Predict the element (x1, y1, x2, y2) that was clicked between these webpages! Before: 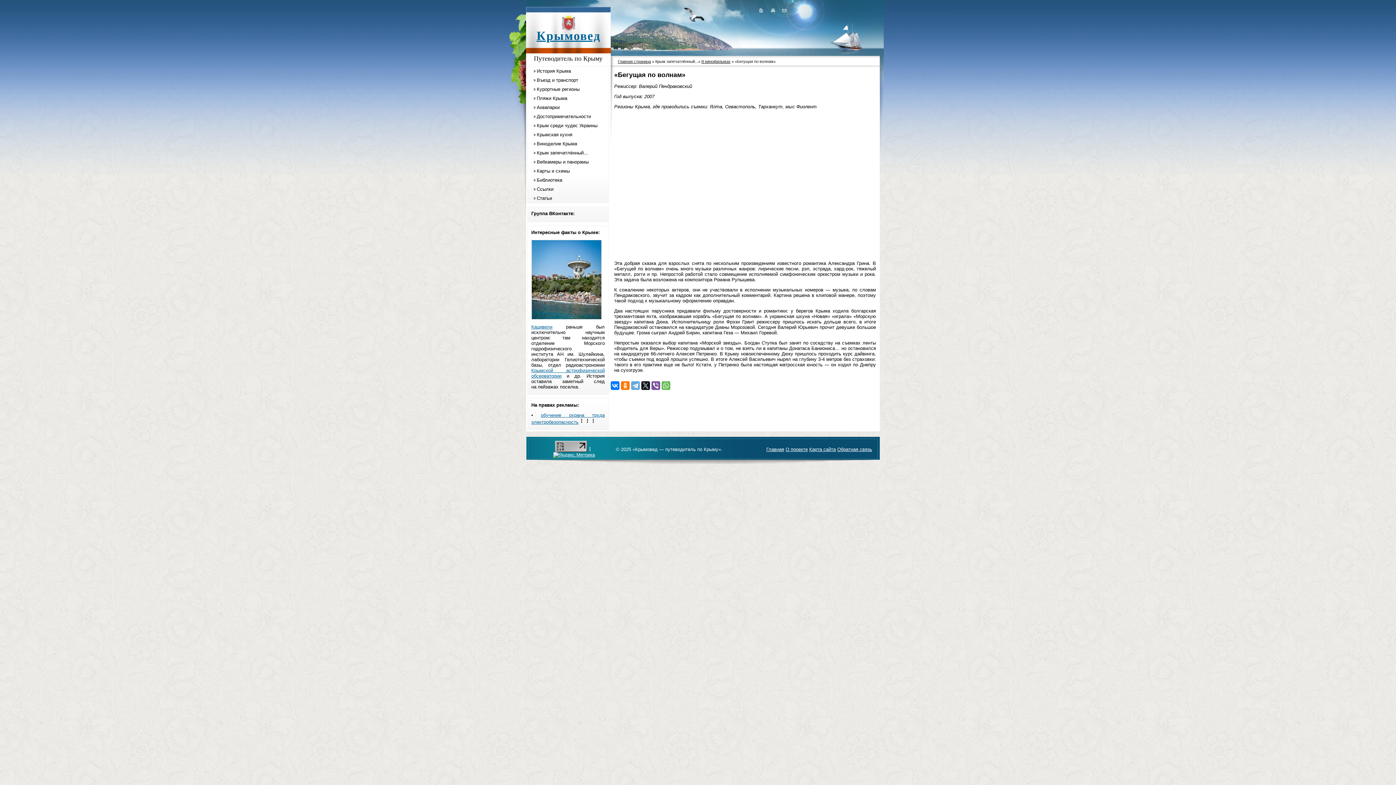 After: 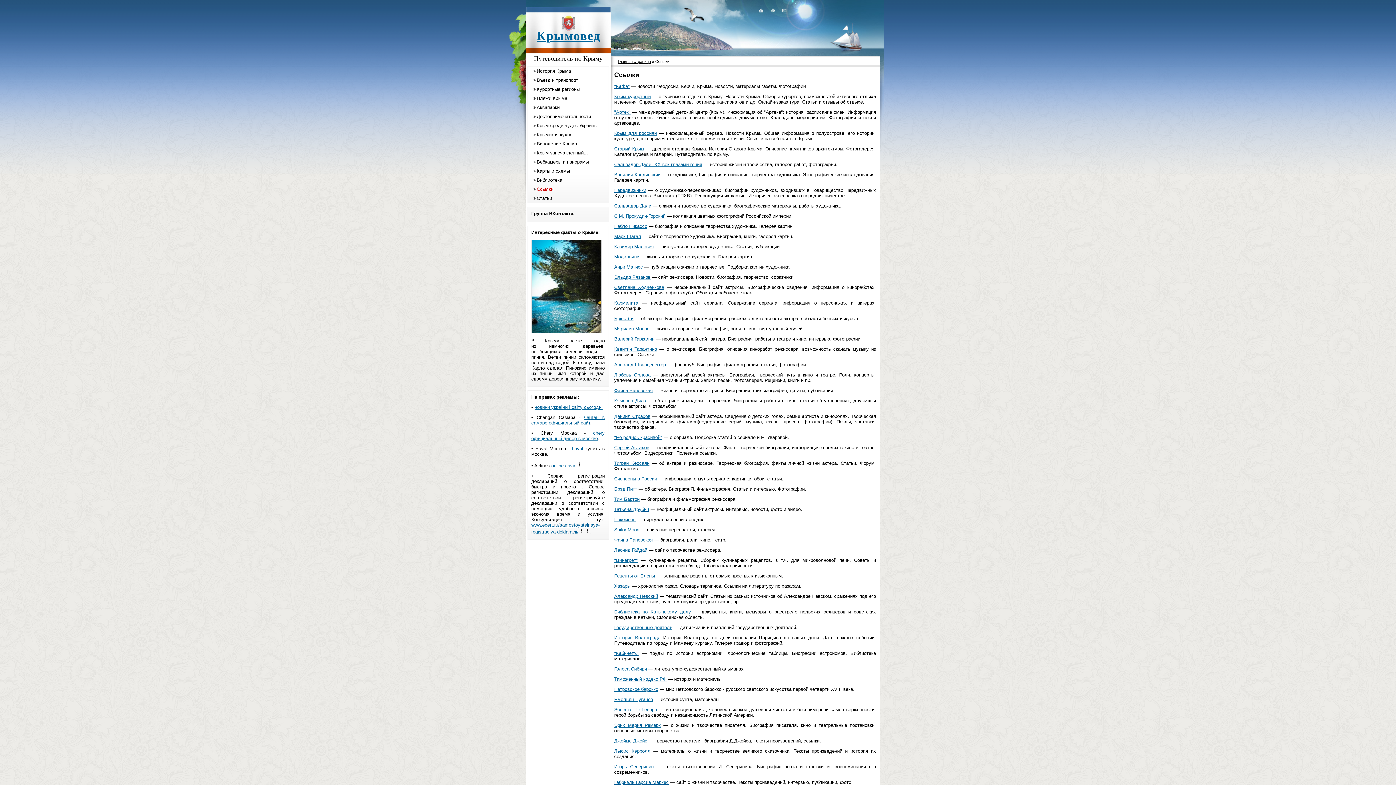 Action: bbox: (533, 184, 612, 193) label: Ссылки